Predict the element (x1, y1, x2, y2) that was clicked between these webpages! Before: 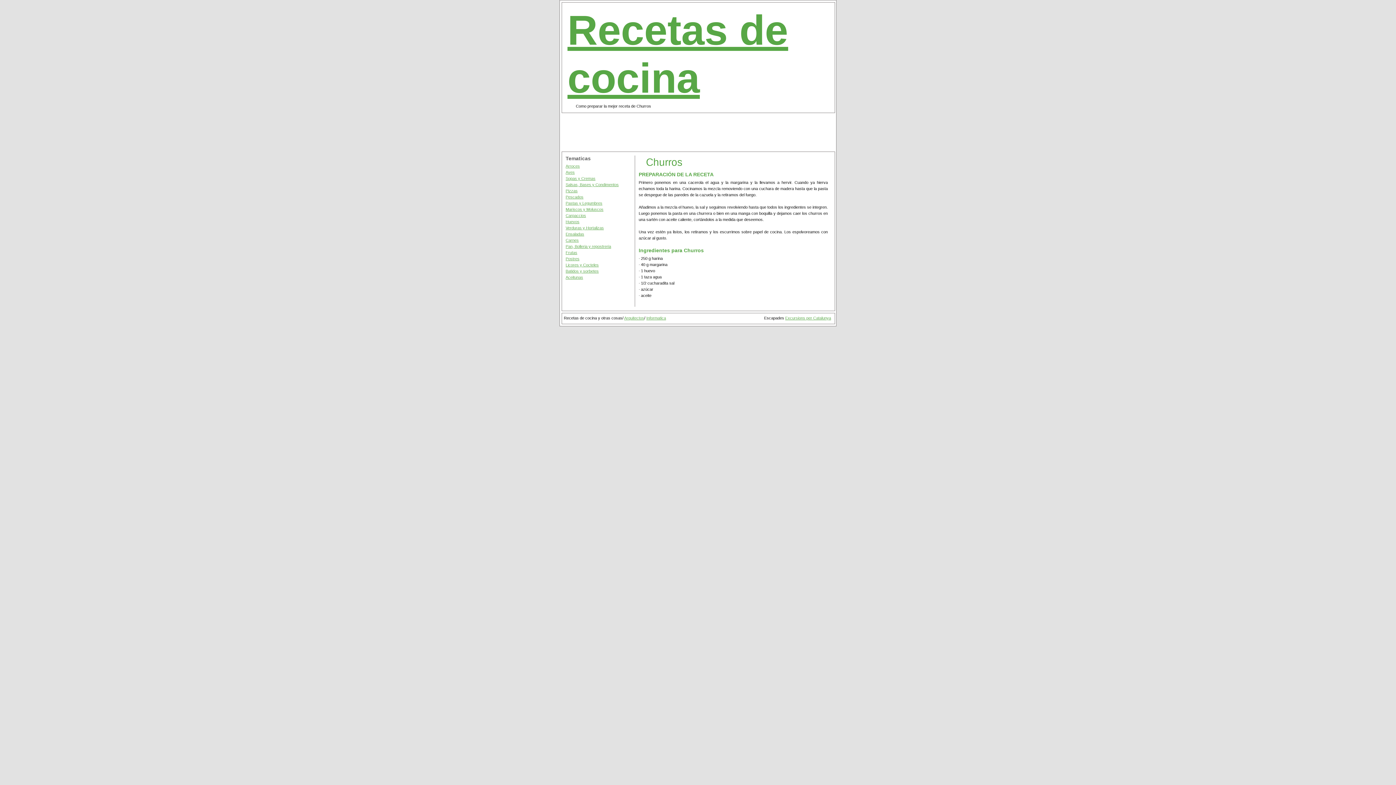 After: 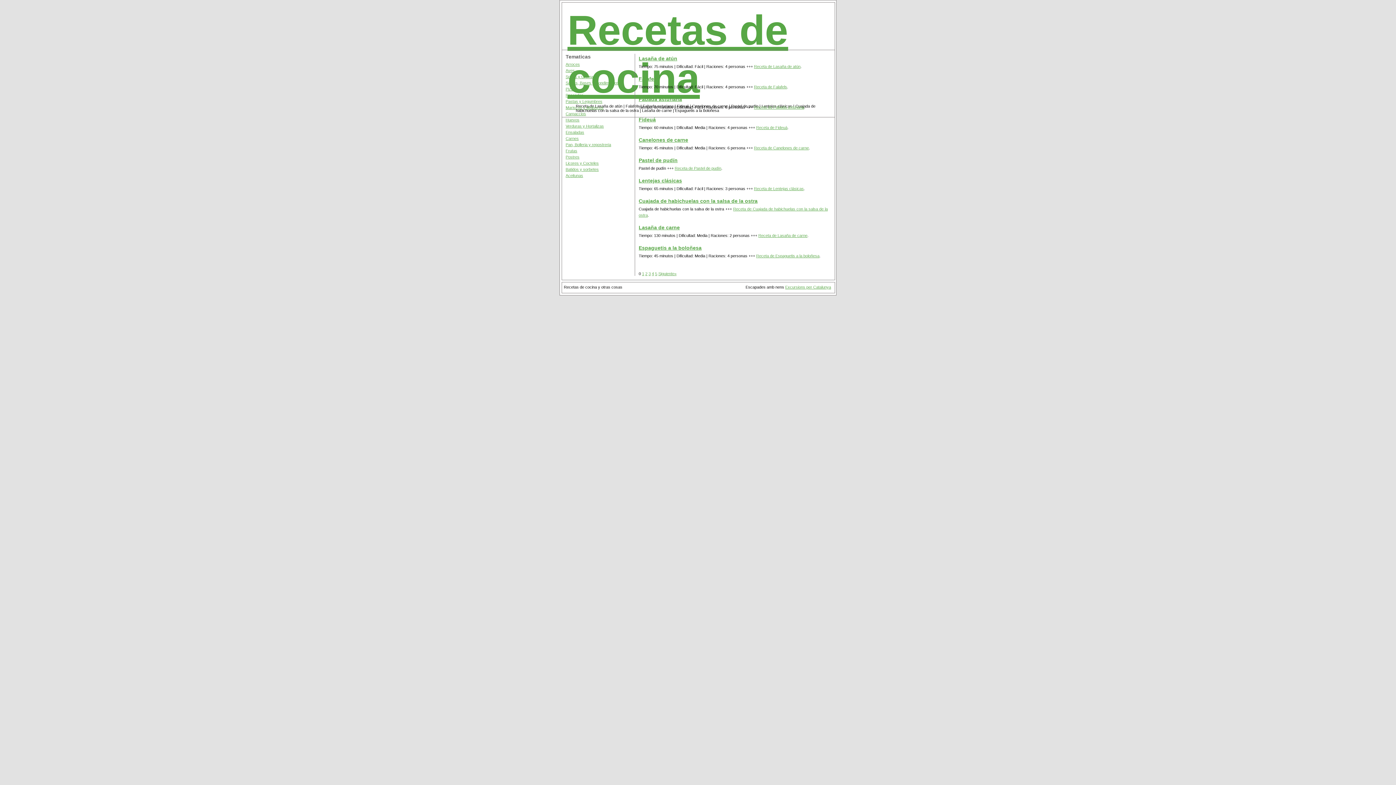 Action: bbox: (565, 201, 602, 205) label: Pastas y Legumbres